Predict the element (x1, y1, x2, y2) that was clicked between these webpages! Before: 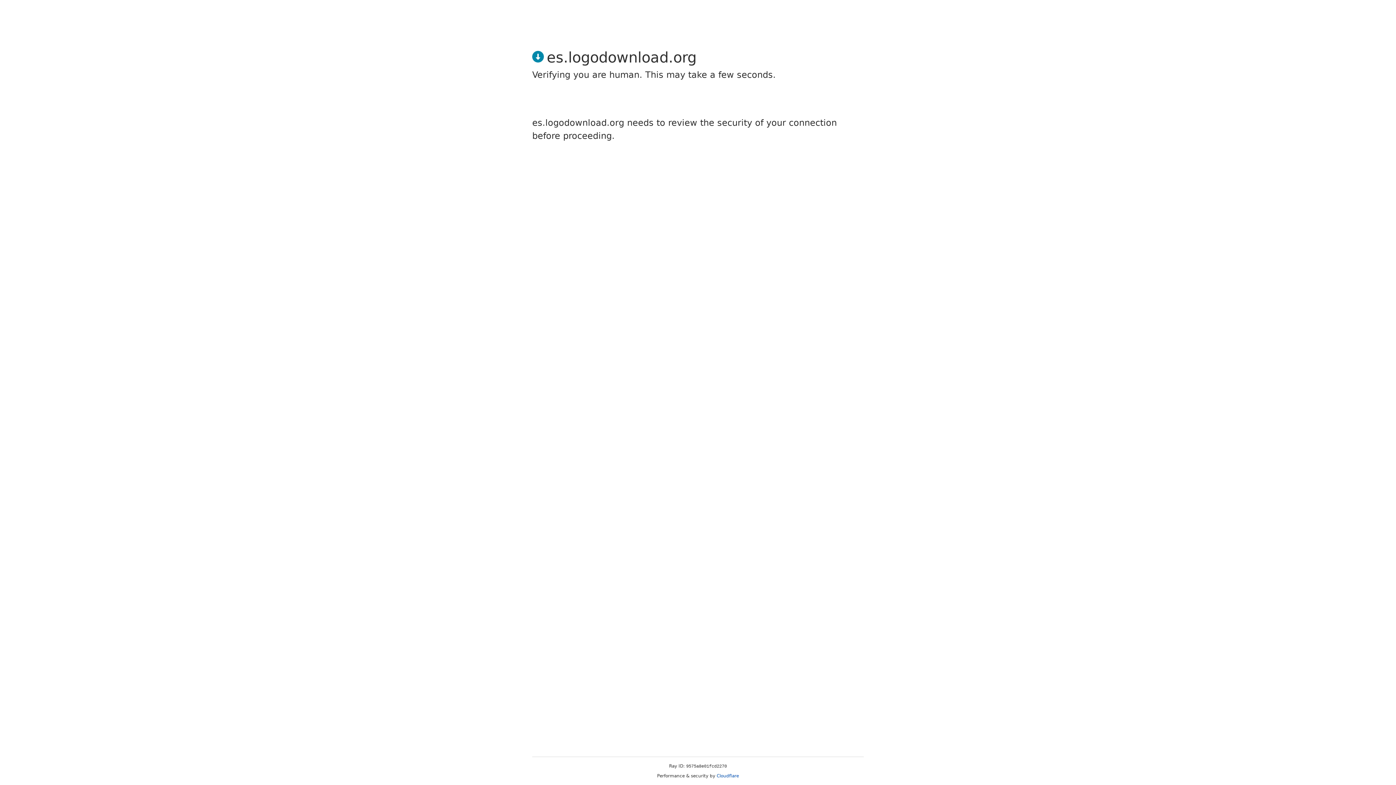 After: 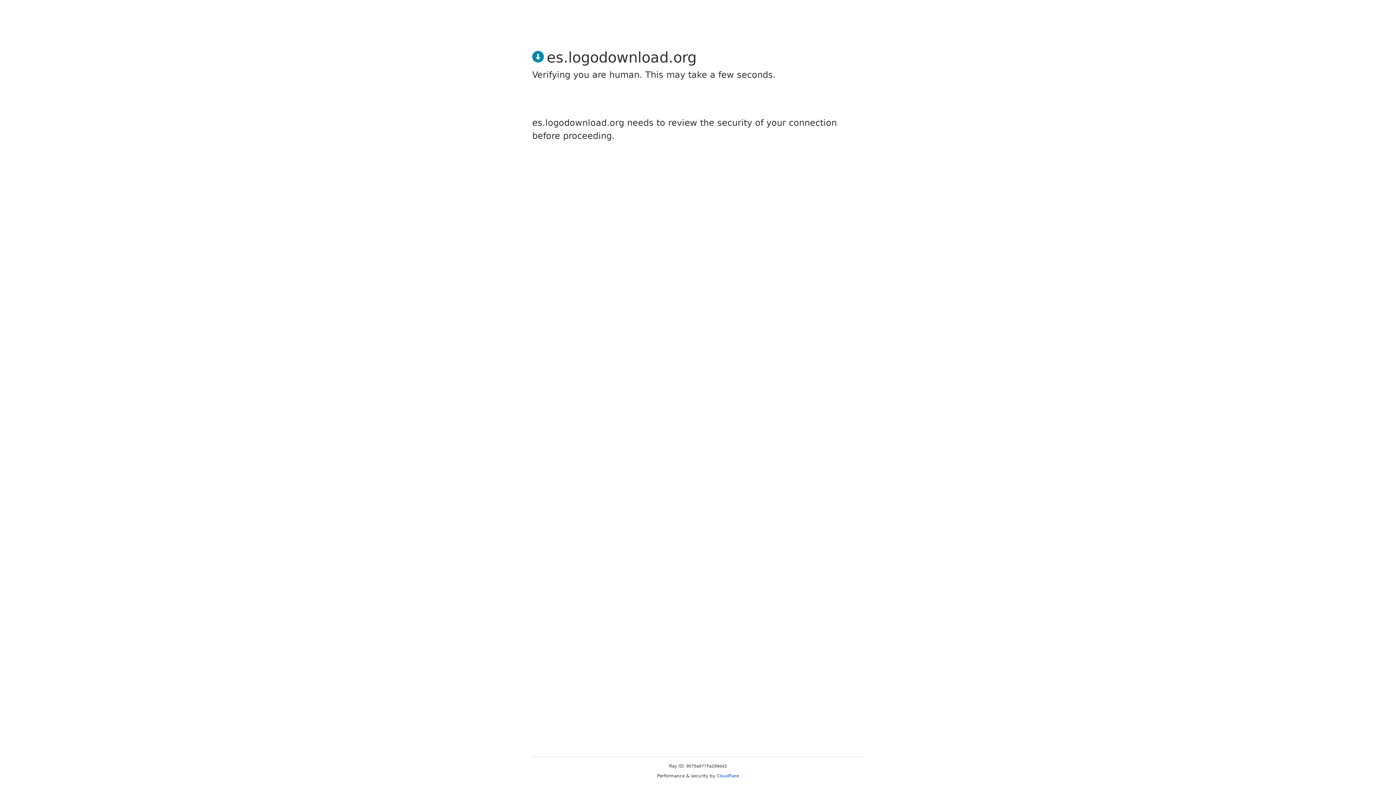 Action: bbox: (716, 773, 739, 778) label: Cloudflare